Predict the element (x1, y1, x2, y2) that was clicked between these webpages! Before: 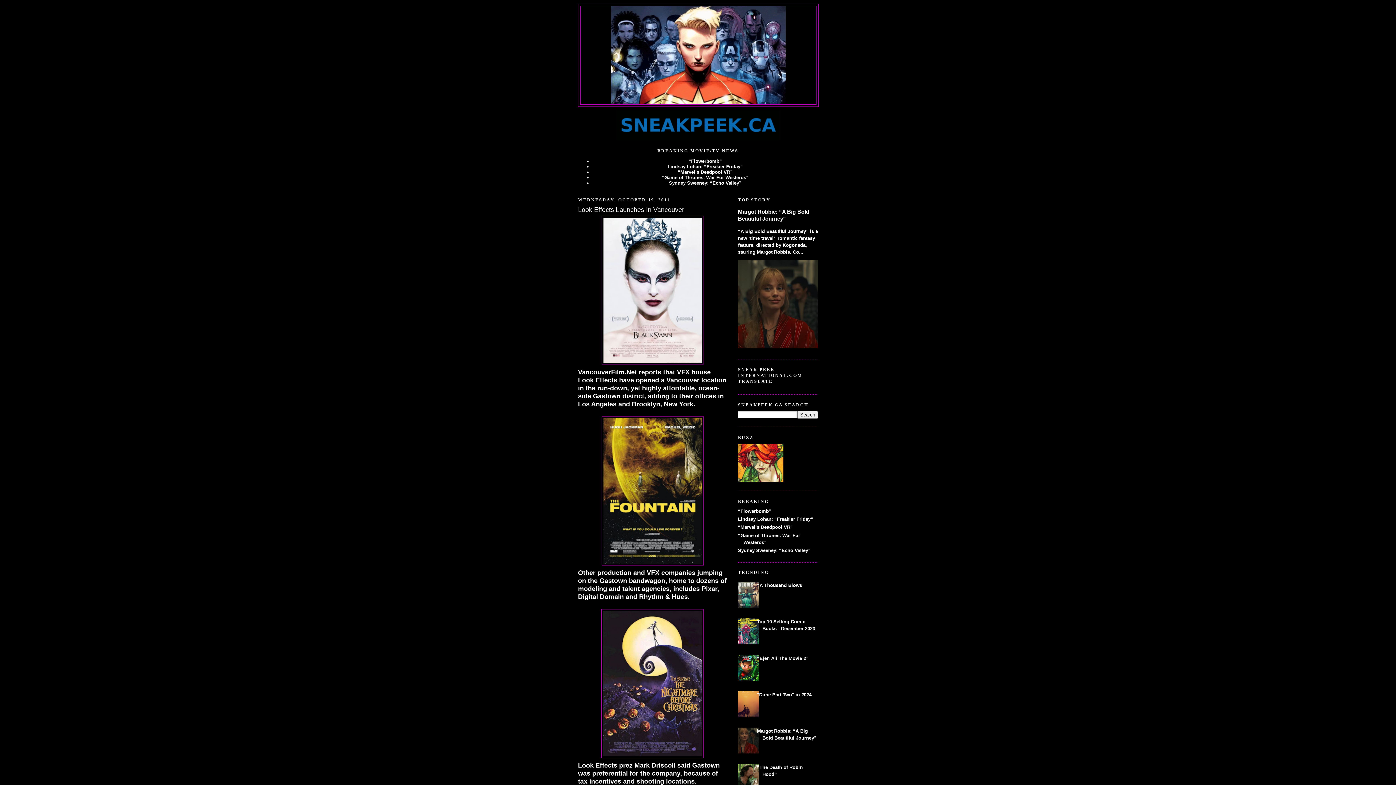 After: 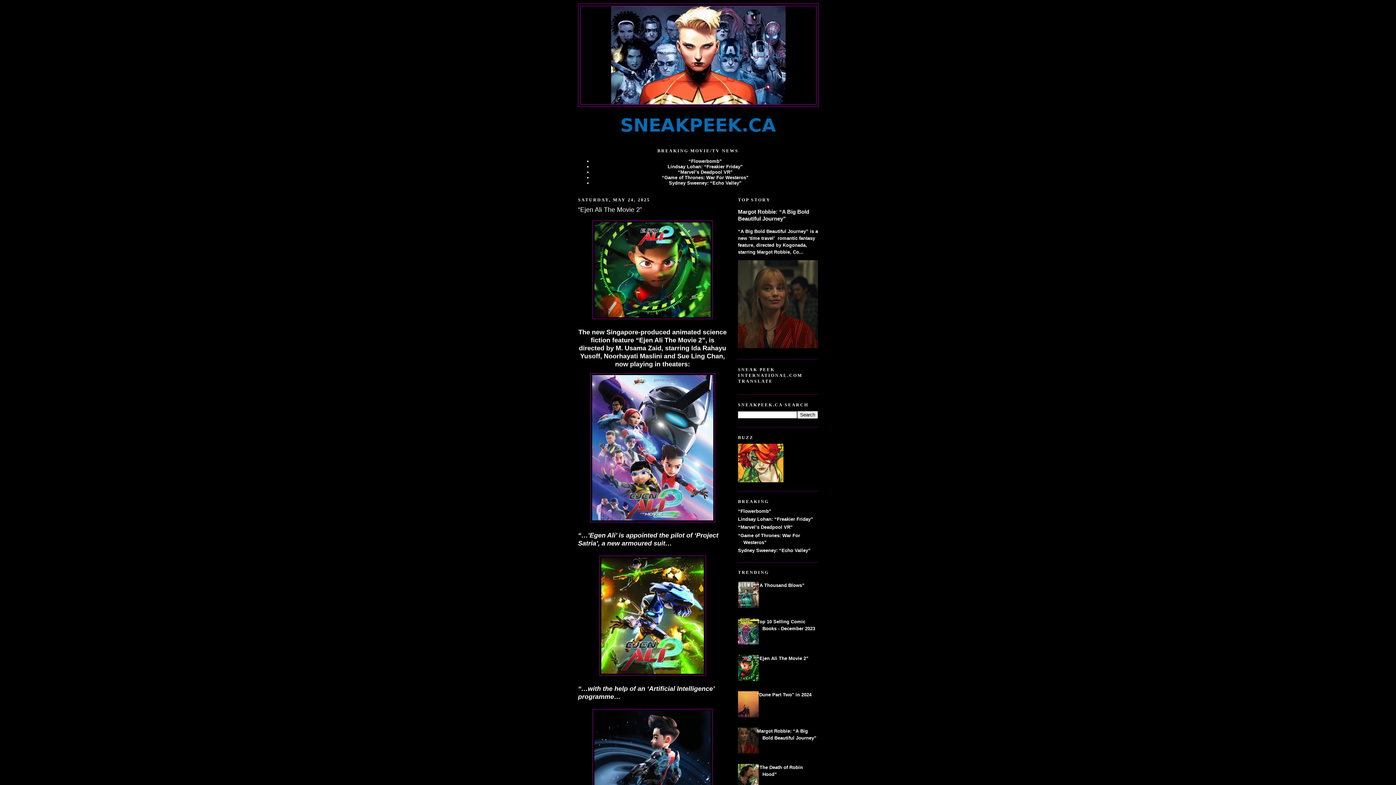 Action: label: “Ejen Ali The Movie 2” bbox: (757, 655, 808, 661)